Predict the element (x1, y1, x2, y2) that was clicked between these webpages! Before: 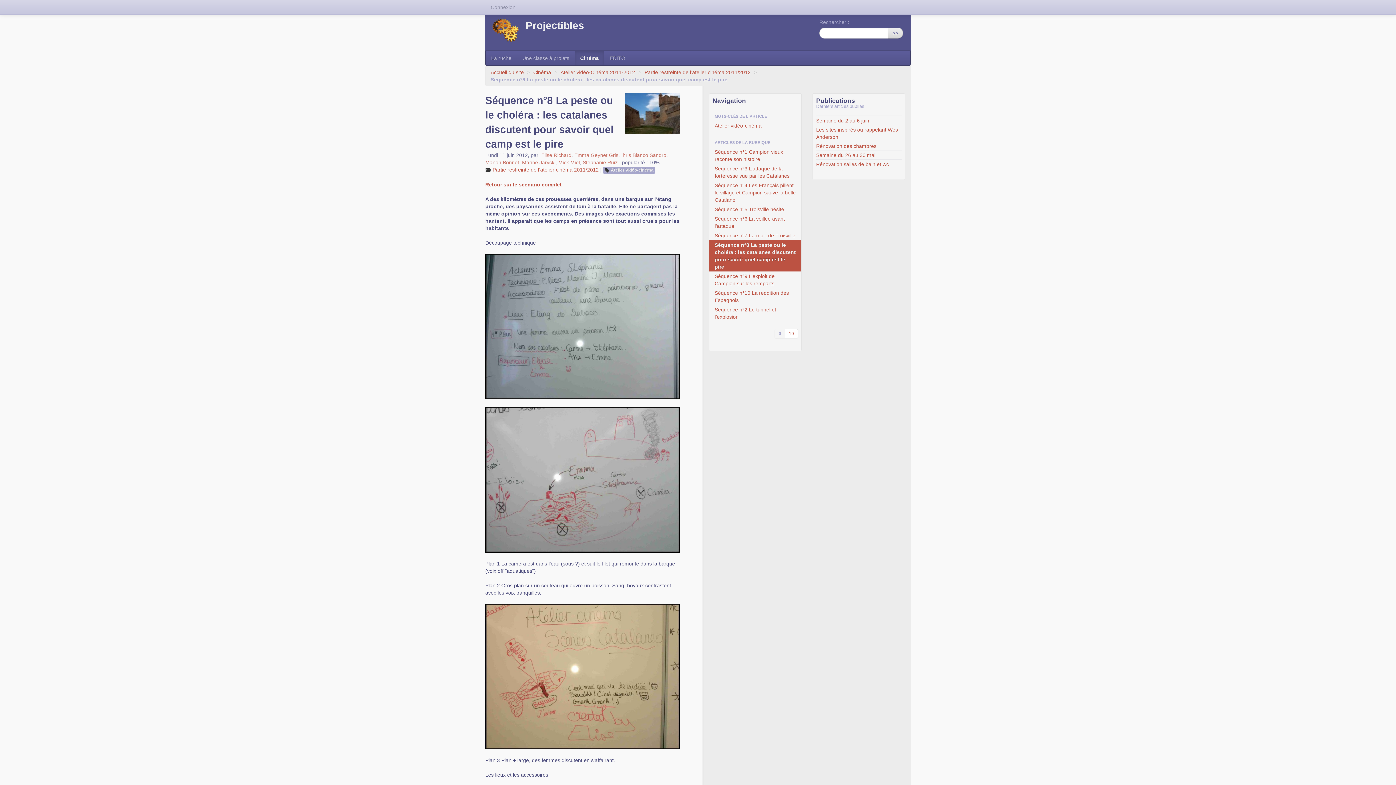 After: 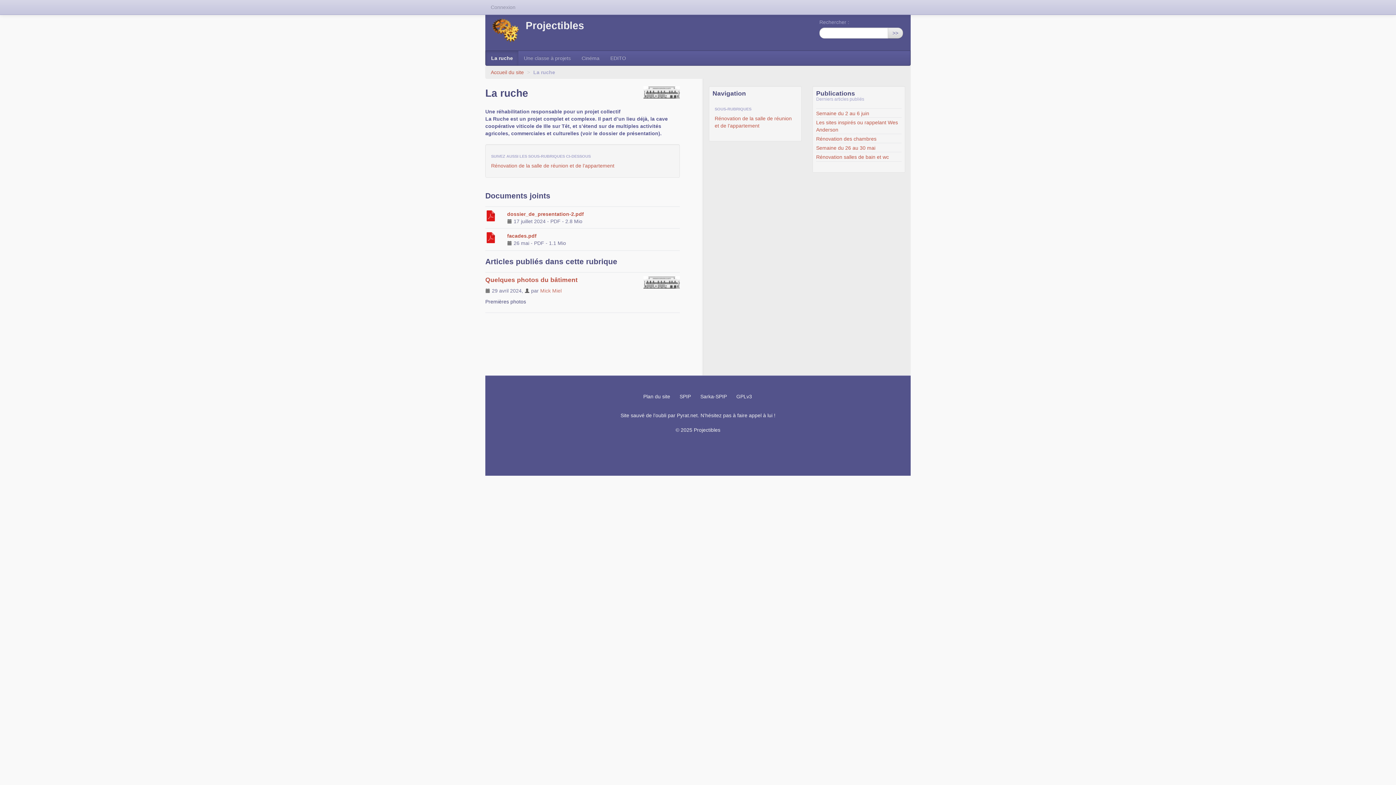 Action: label: La ruche bbox: (485, 50, 517, 65)